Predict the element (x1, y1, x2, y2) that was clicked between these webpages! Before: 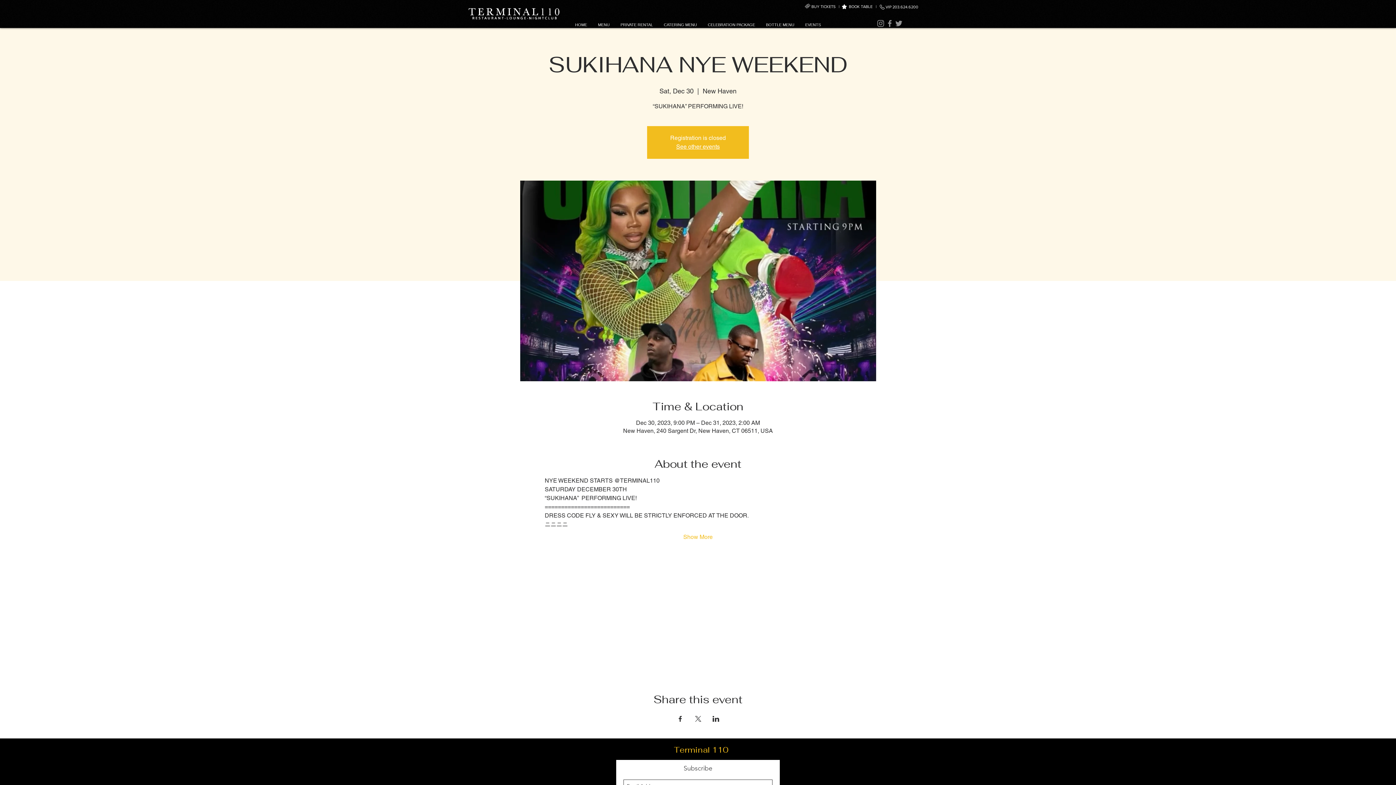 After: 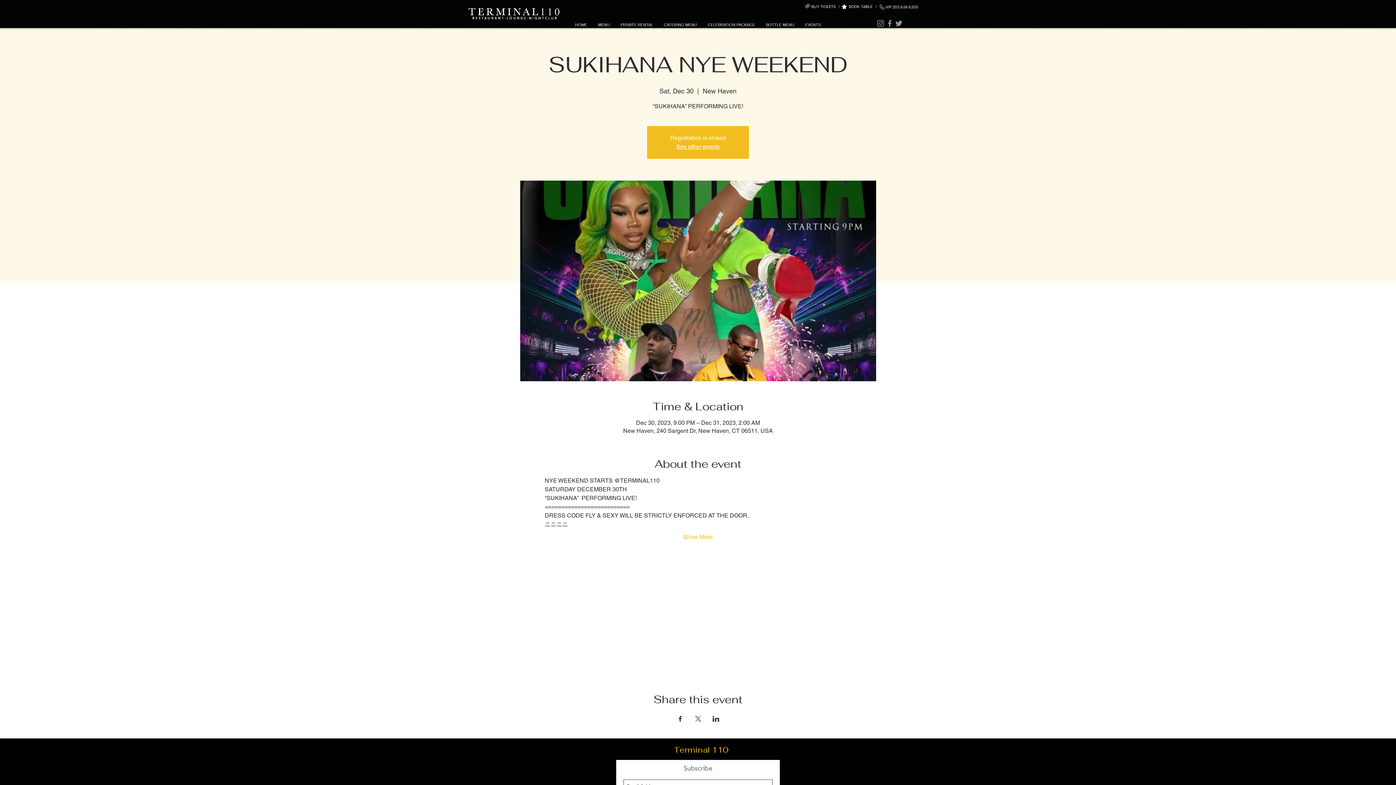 Action: bbox: (712, 716, 719, 722) label: Share event on LinkedIn